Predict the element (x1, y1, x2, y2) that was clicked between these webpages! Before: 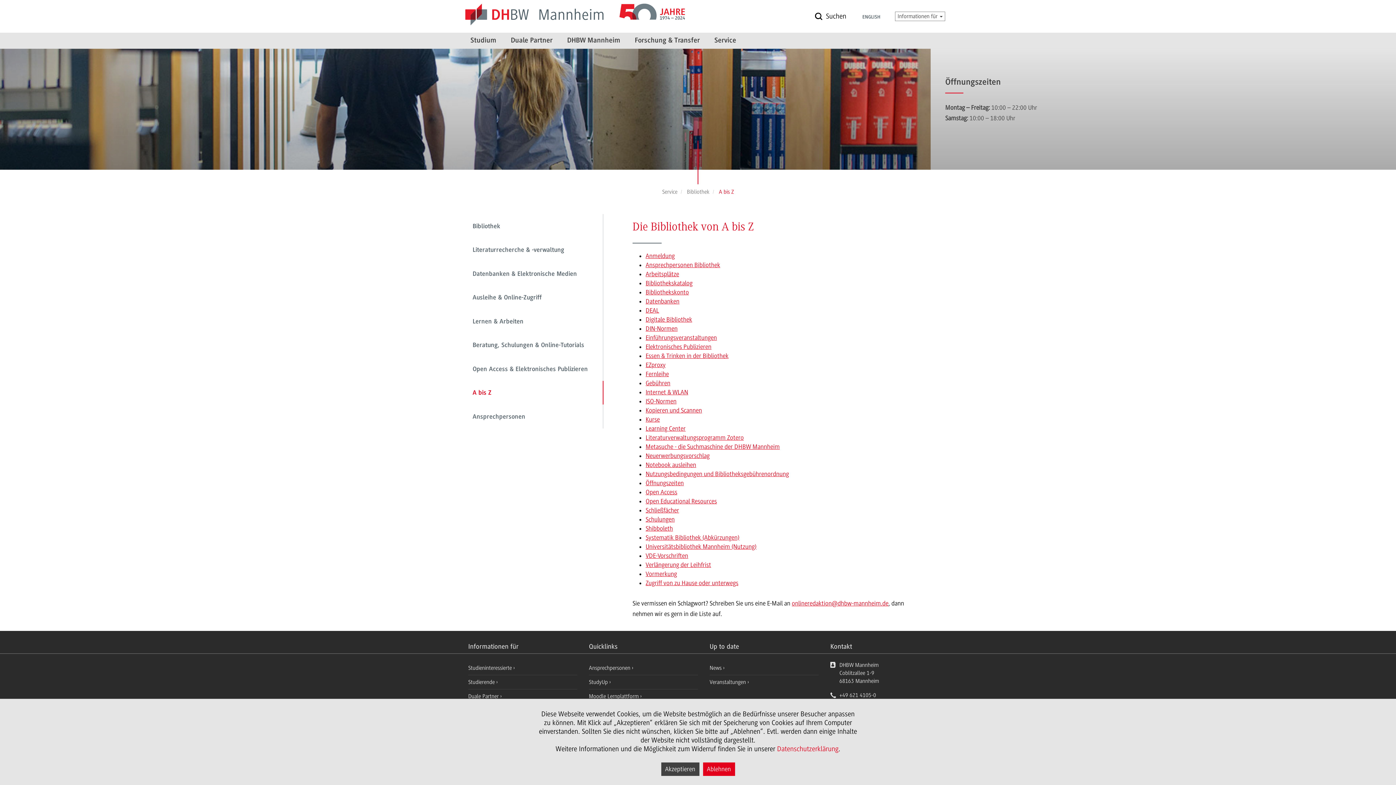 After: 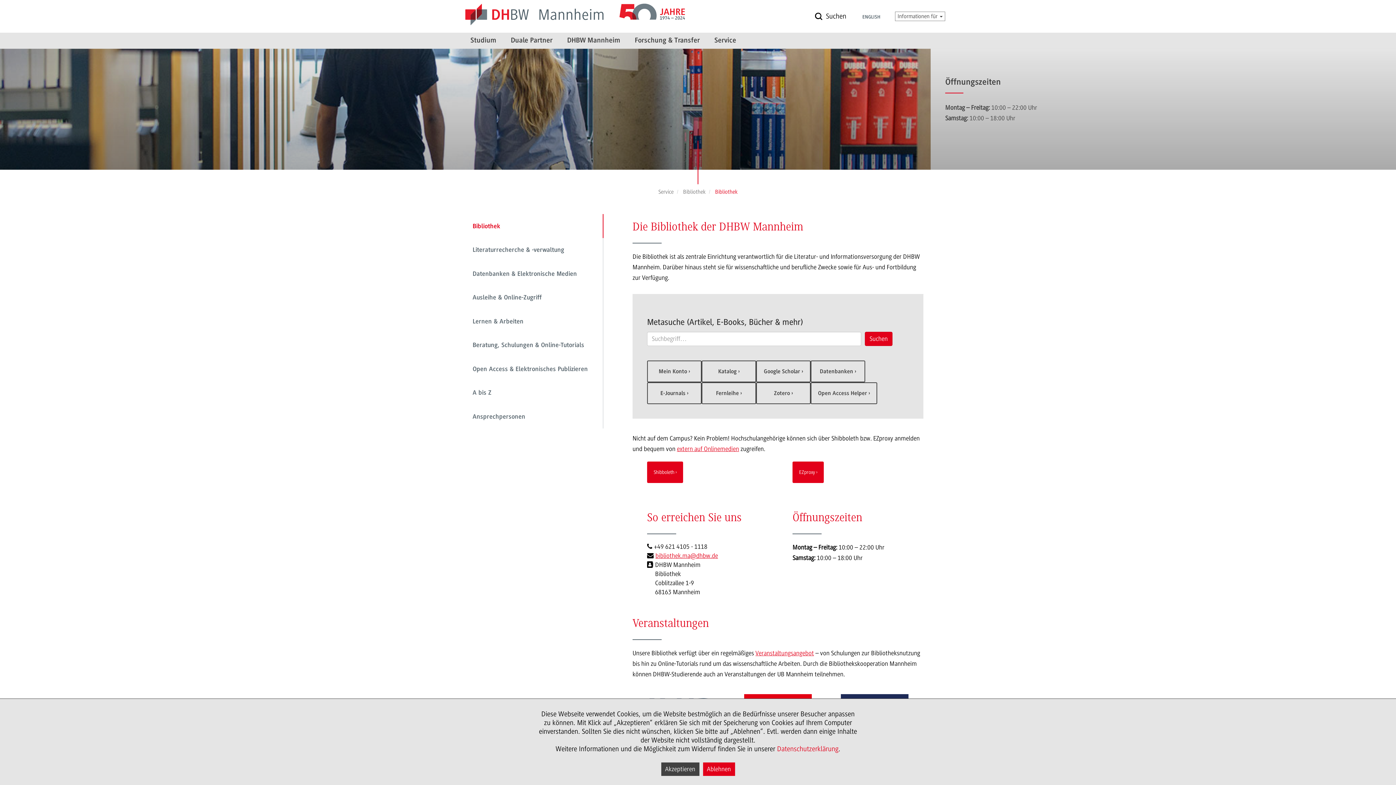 Action: bbox: (472, 214, 603, 238) label: Bibliothek